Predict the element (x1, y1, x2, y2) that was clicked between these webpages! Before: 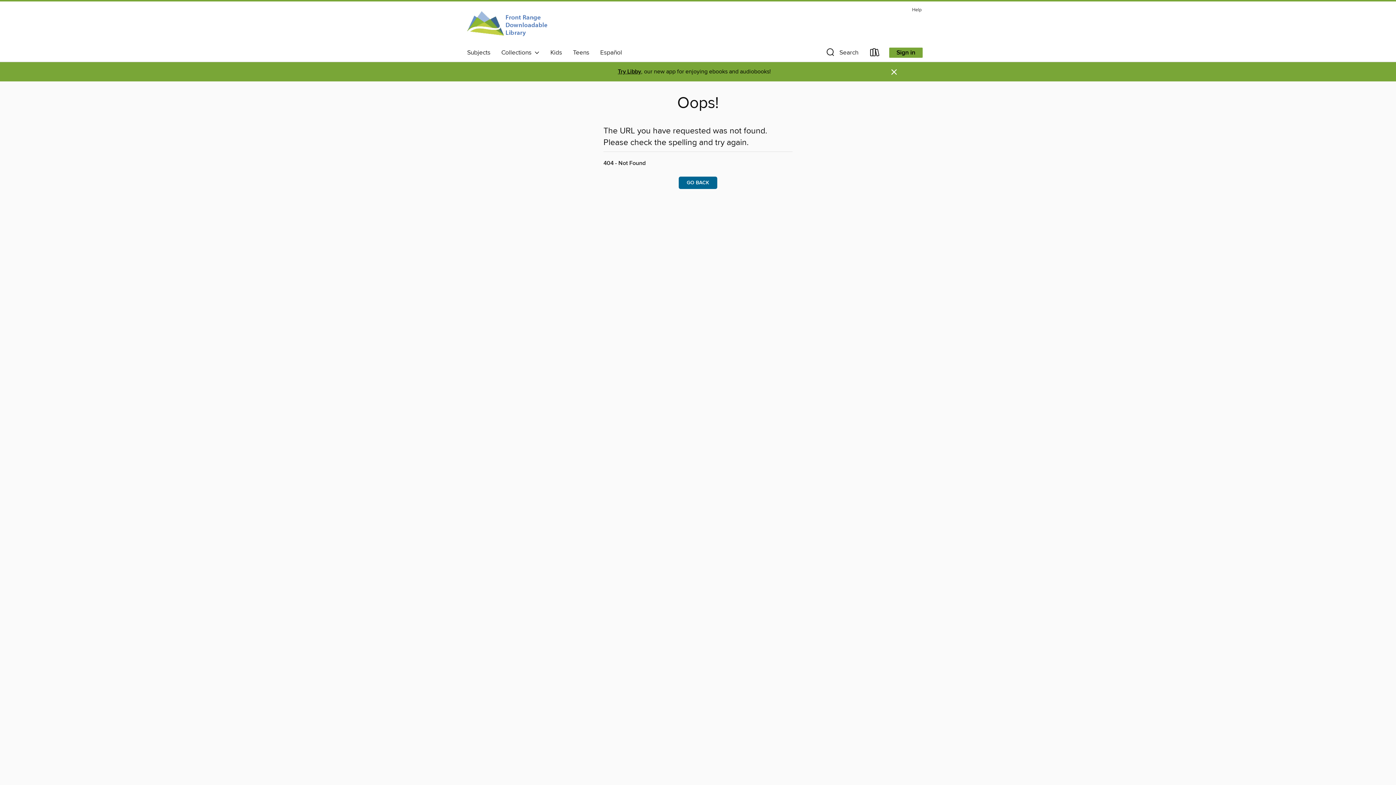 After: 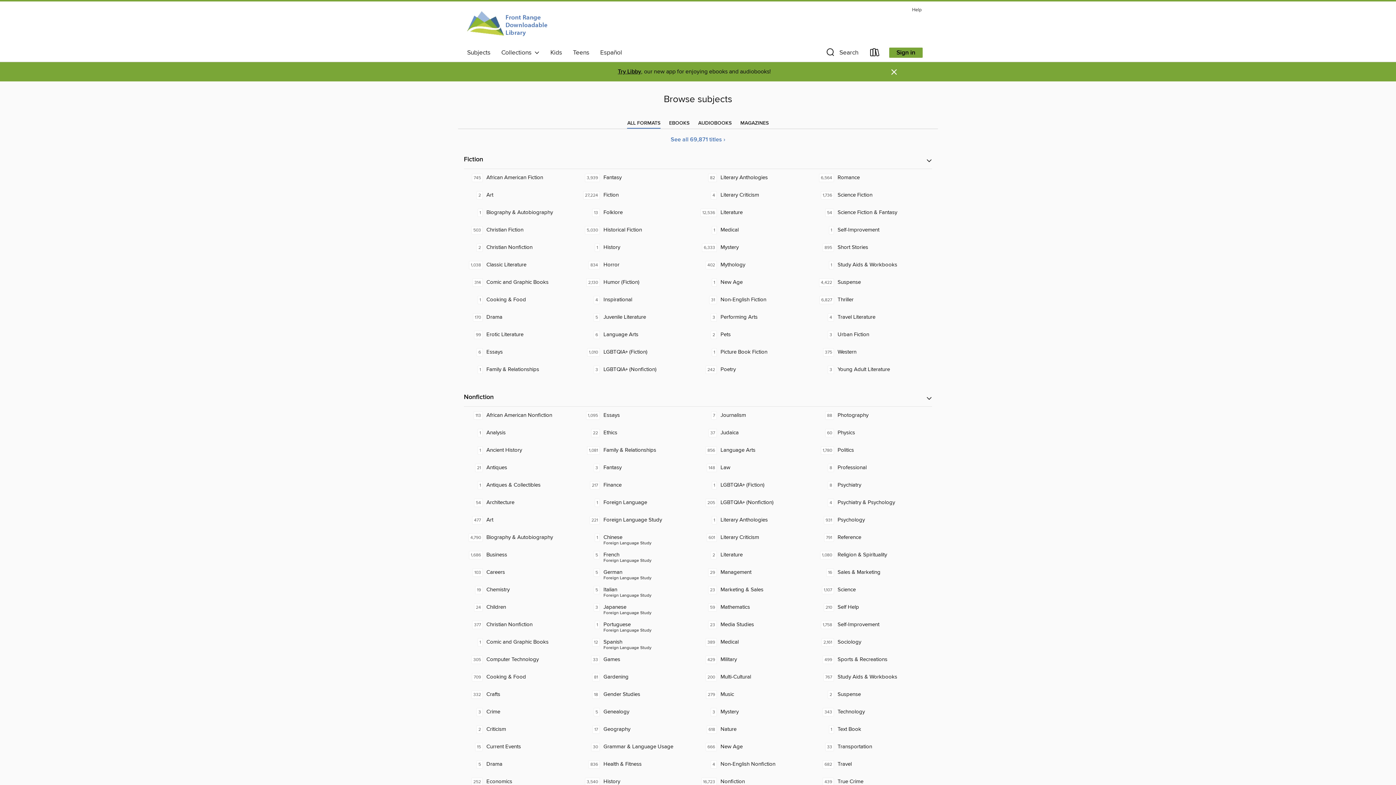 Action: bbox: (461, 46, 496, 58) label: Subjects